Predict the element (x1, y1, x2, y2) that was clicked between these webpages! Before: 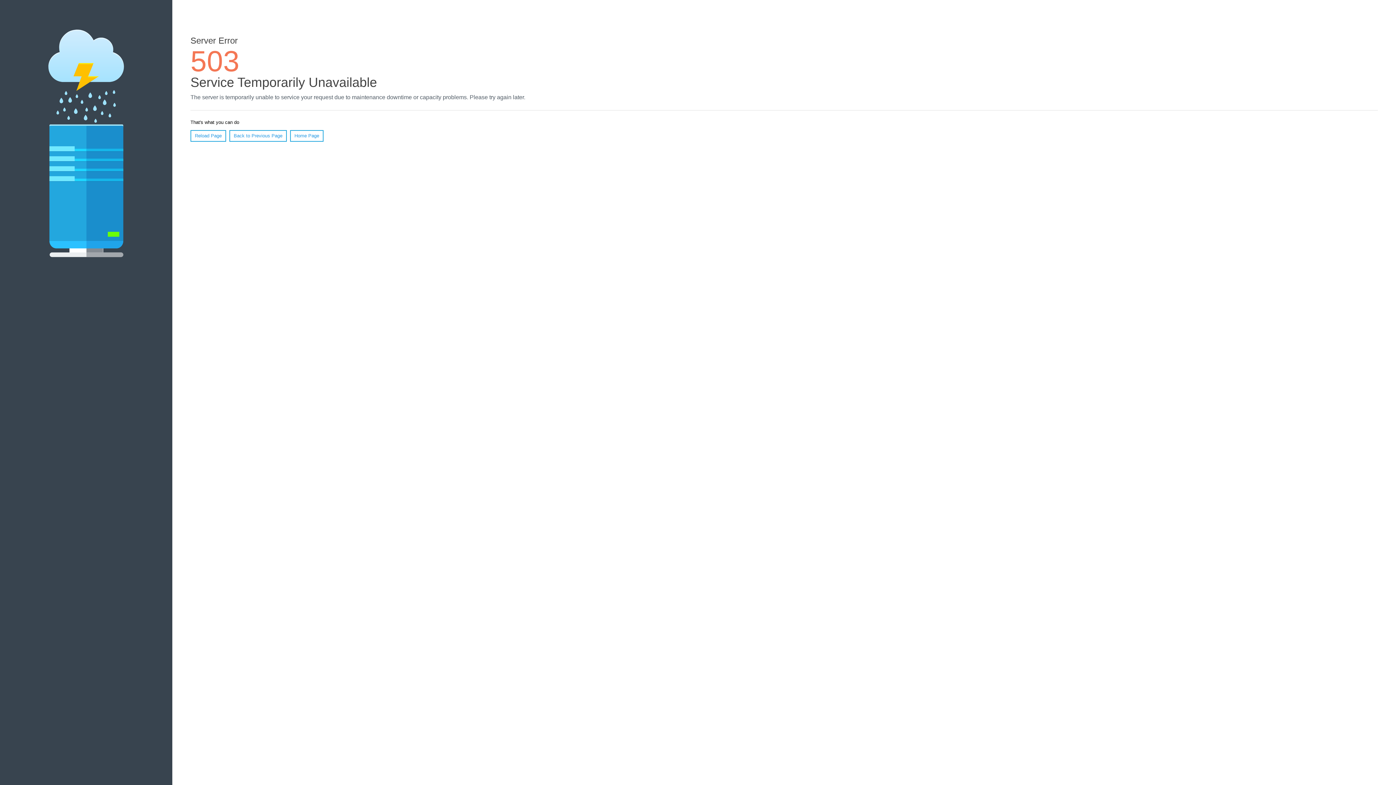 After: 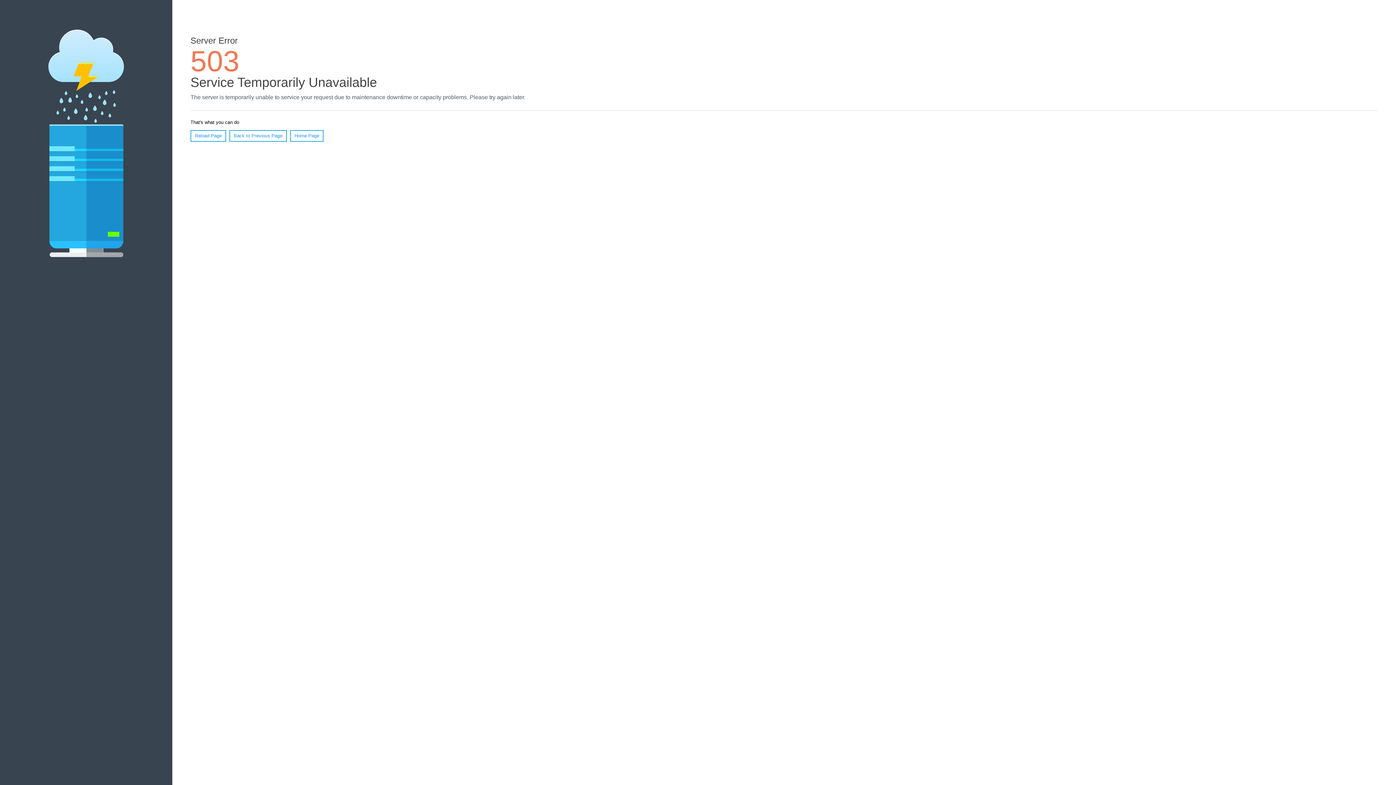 Action: bbox: (190, 130, 226, 141) label: Reload Page